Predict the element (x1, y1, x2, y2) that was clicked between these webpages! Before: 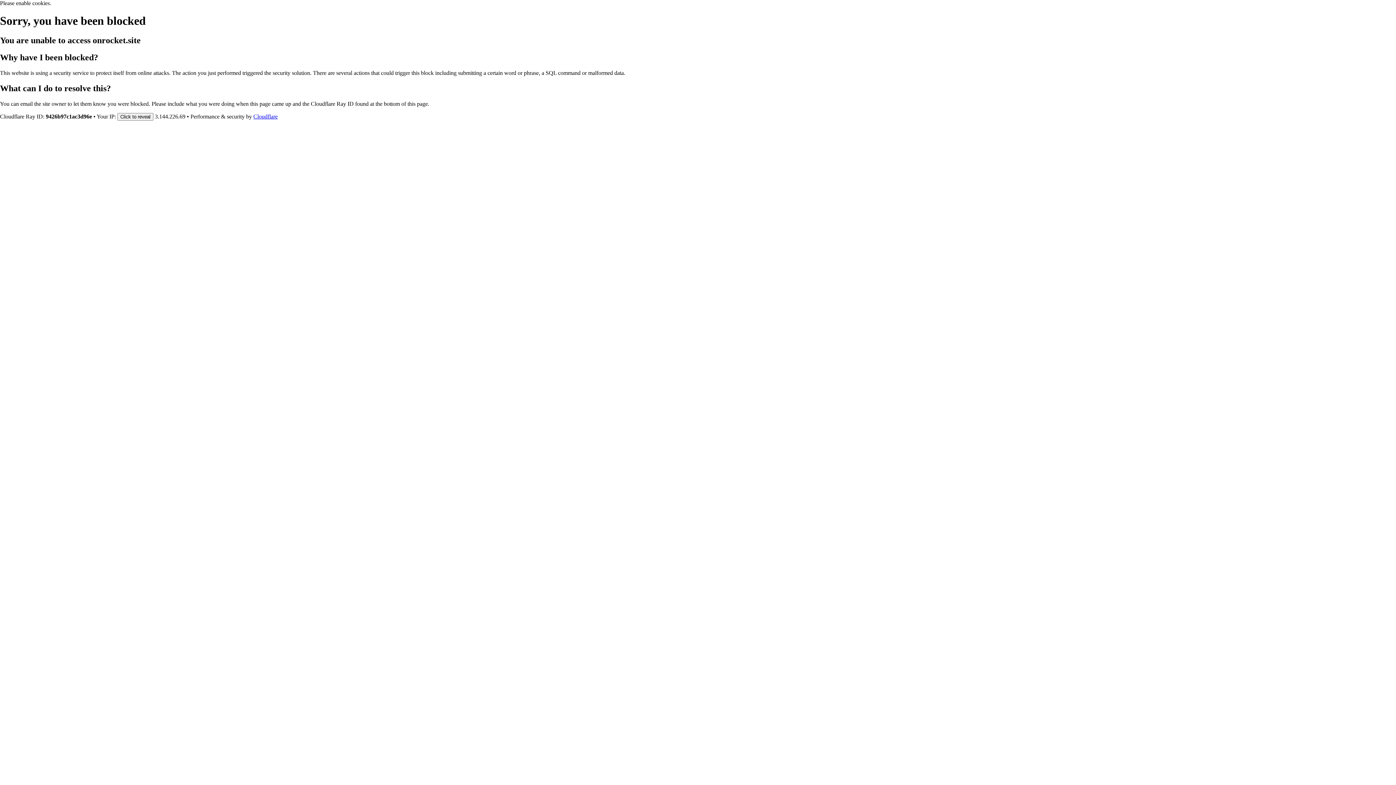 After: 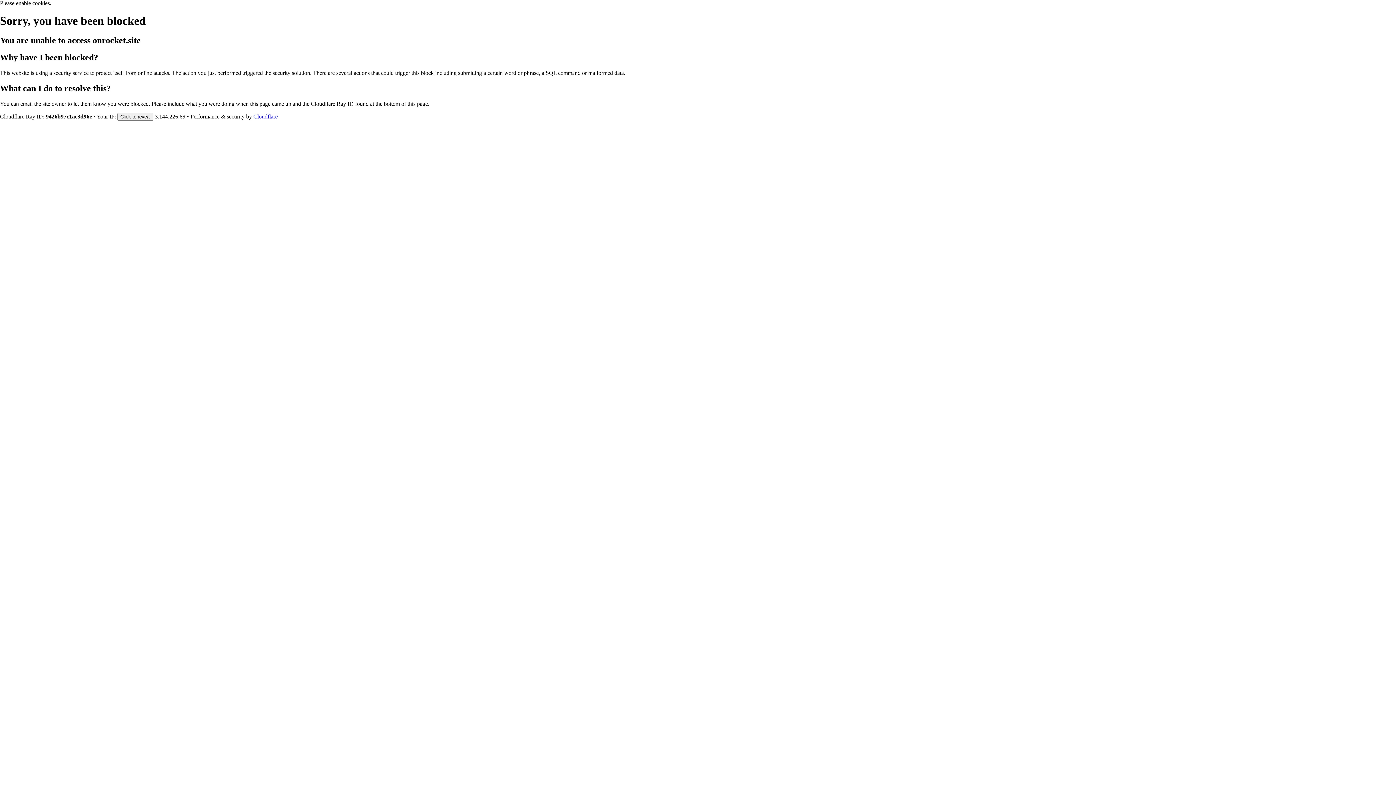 Action: bbox: (253, 113, 277, 119) label: Cloudflare